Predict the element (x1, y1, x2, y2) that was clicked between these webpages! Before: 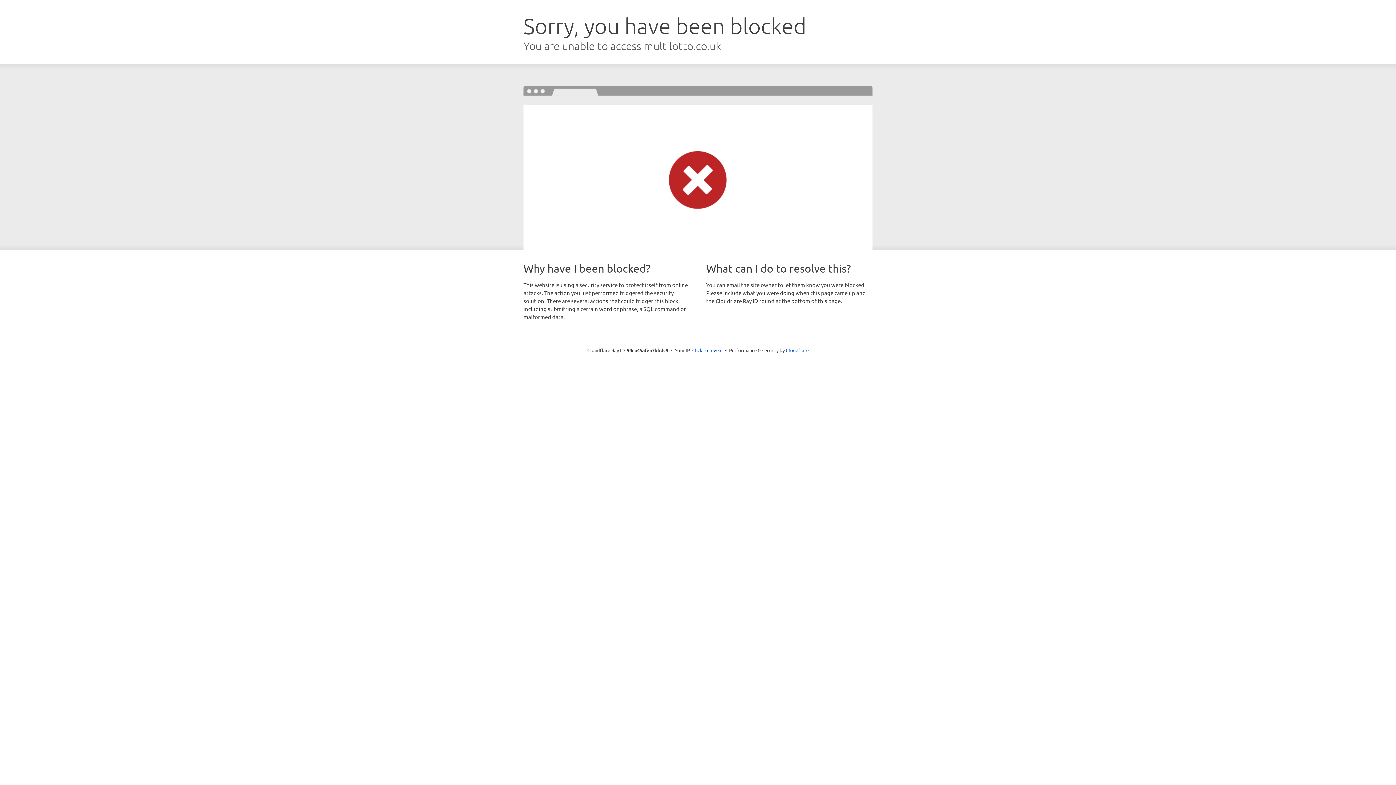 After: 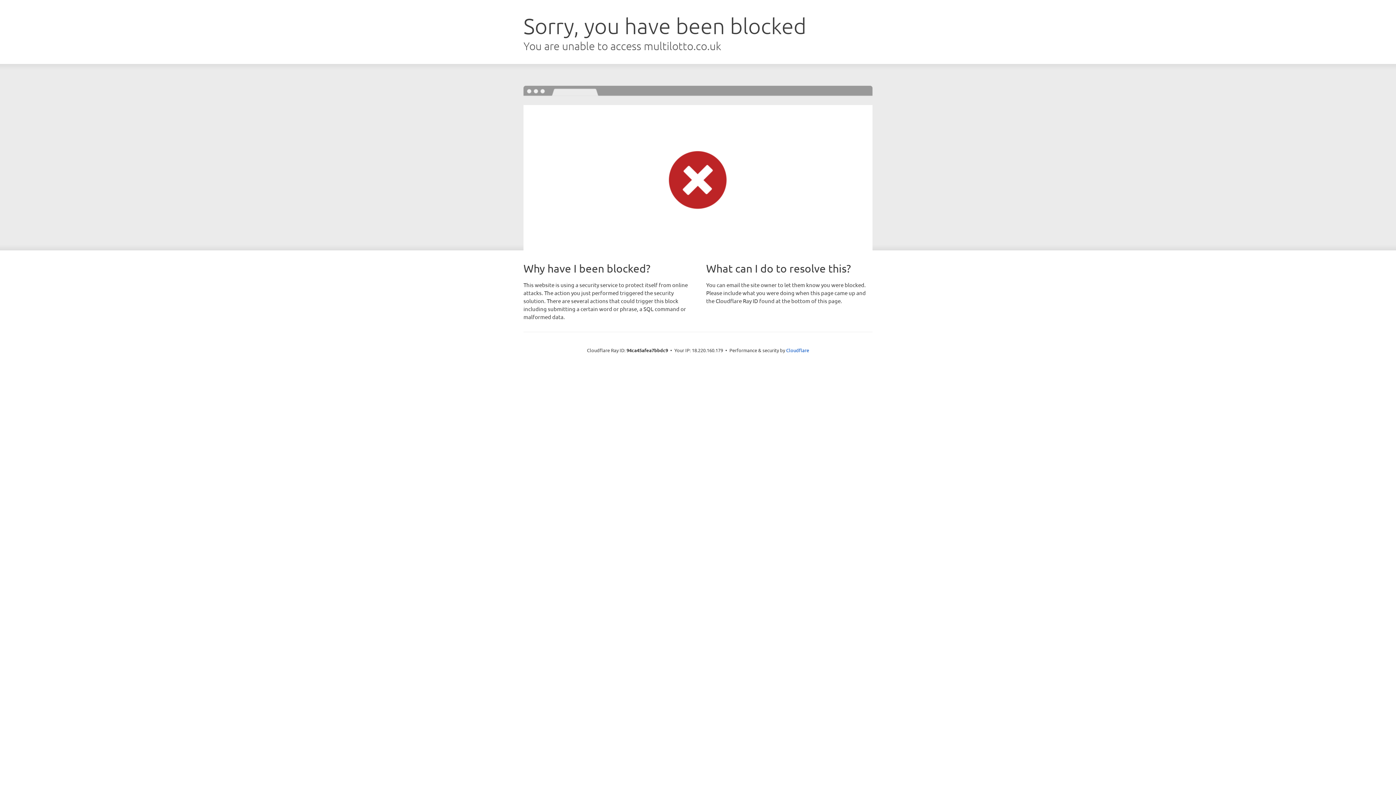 Action: bbox: (692, 346, 722, 353) label: Click to reveal